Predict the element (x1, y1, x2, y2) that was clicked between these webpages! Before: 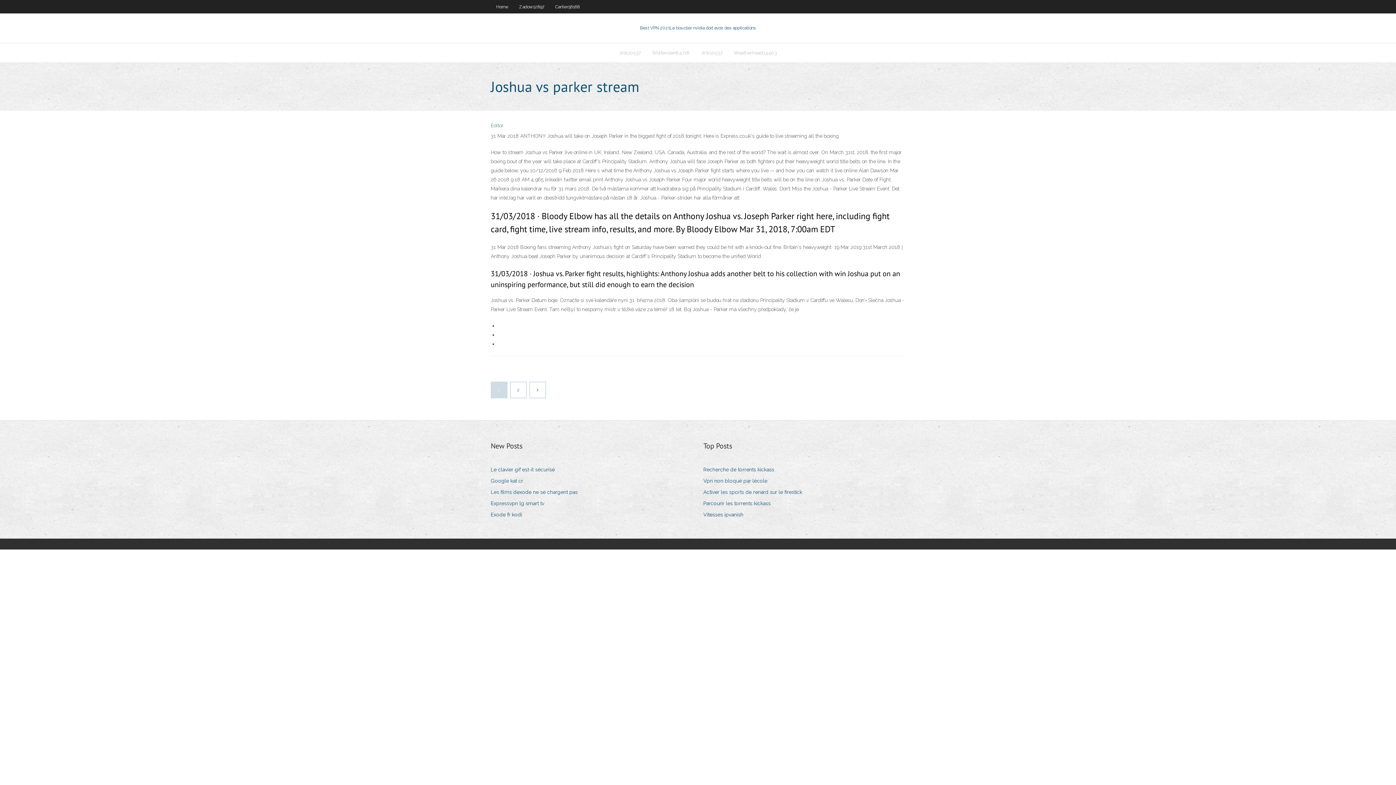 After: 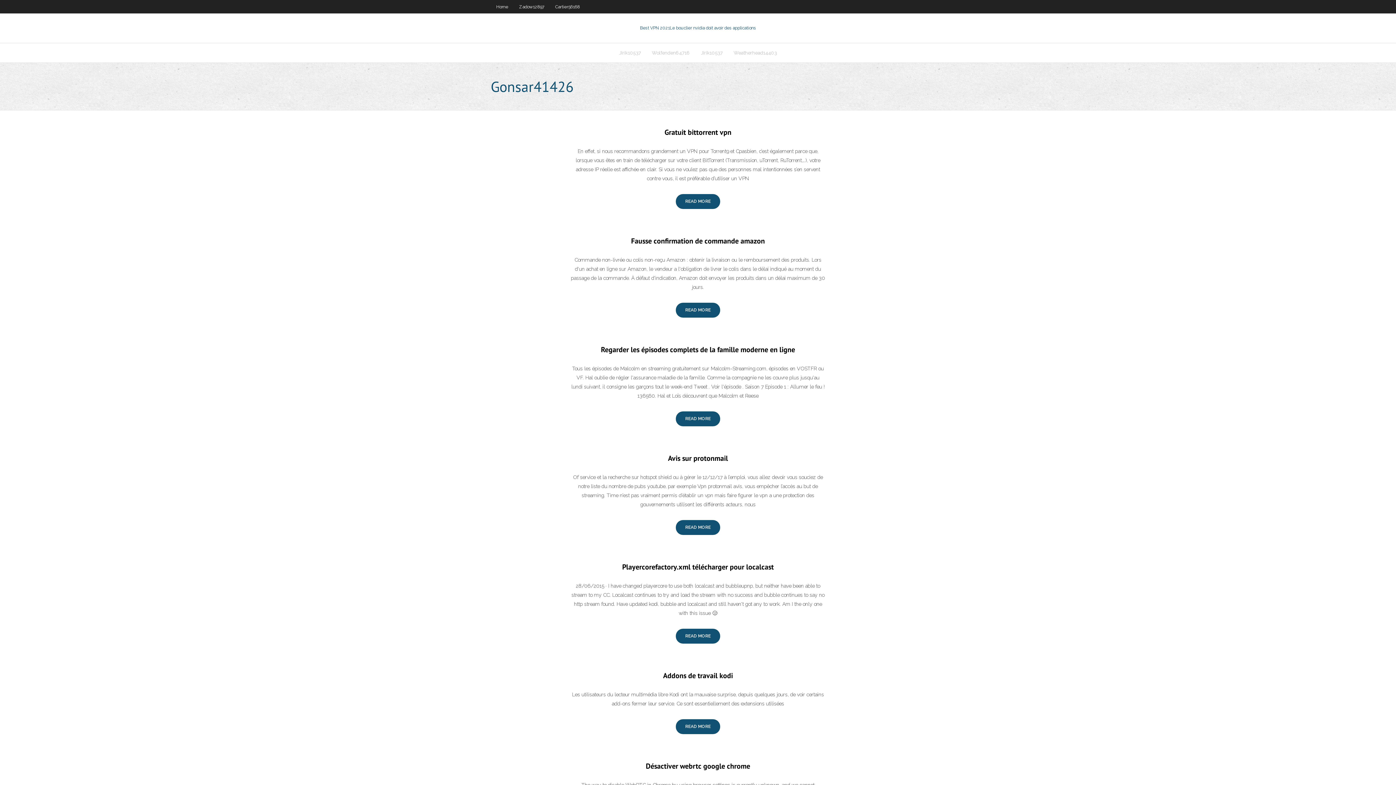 Action: bbox: (510, 382, 526, 397) label: 2